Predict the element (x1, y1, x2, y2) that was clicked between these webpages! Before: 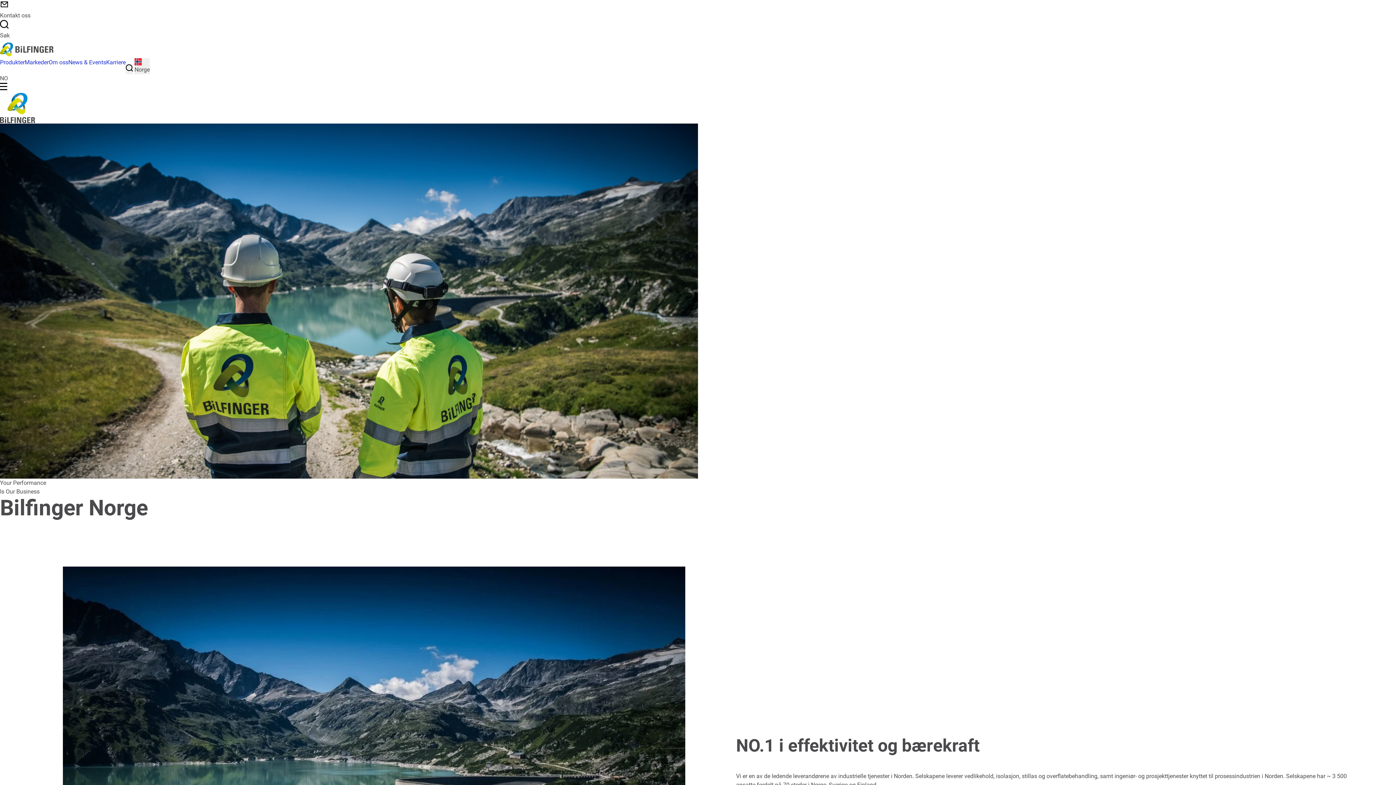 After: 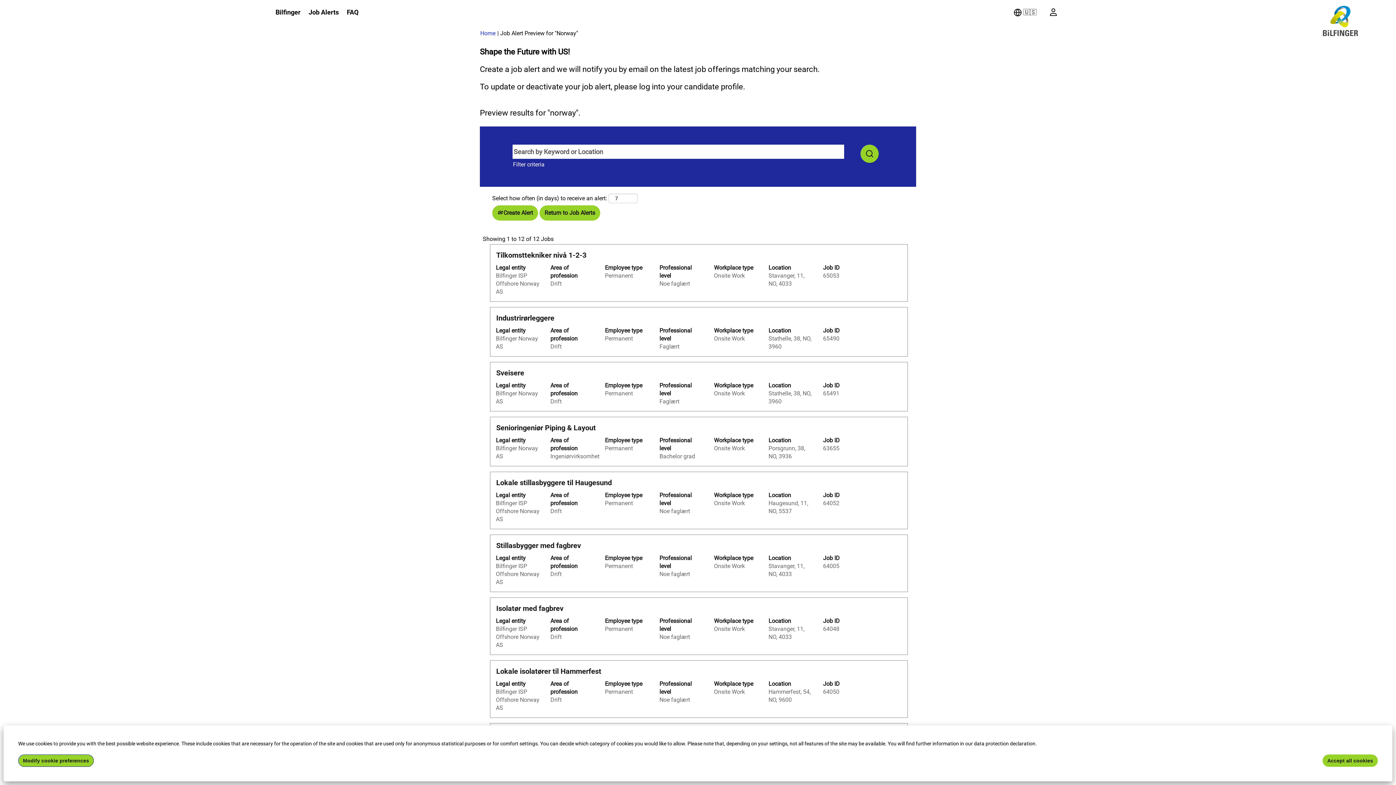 Action: label: Karriere bbox: (106, 58, 125, 66)